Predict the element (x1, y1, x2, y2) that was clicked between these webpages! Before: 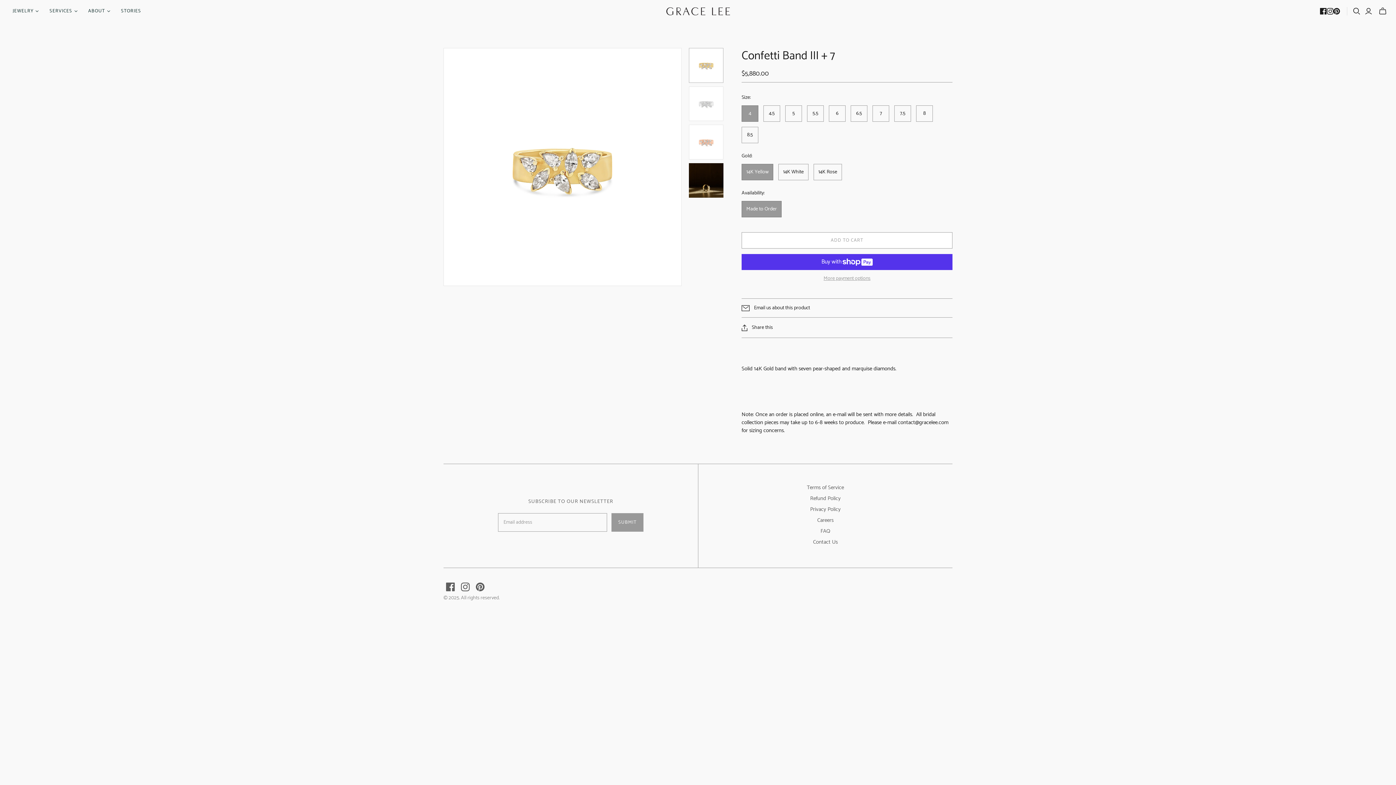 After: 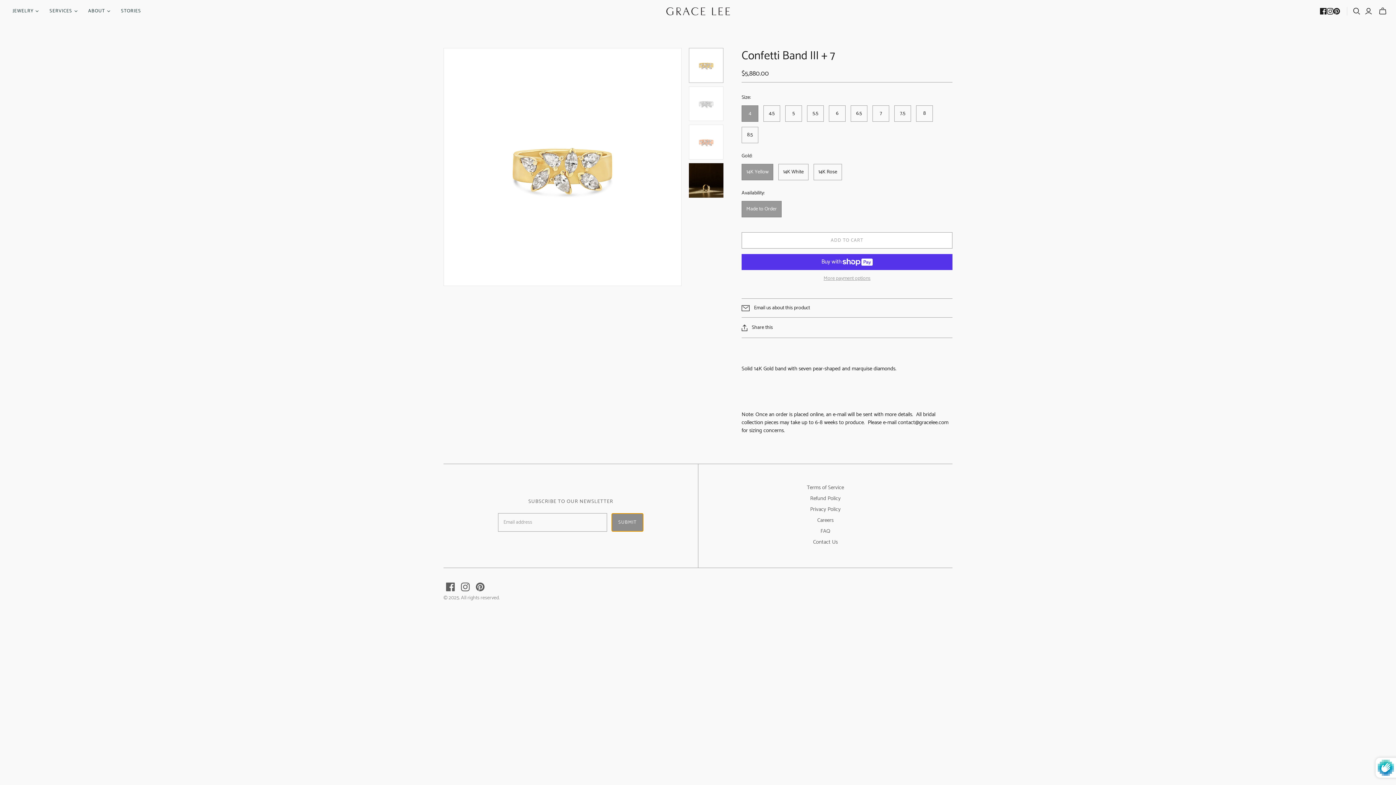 Action: bbox: (611, 513, 643, 532) label: SUBMIT